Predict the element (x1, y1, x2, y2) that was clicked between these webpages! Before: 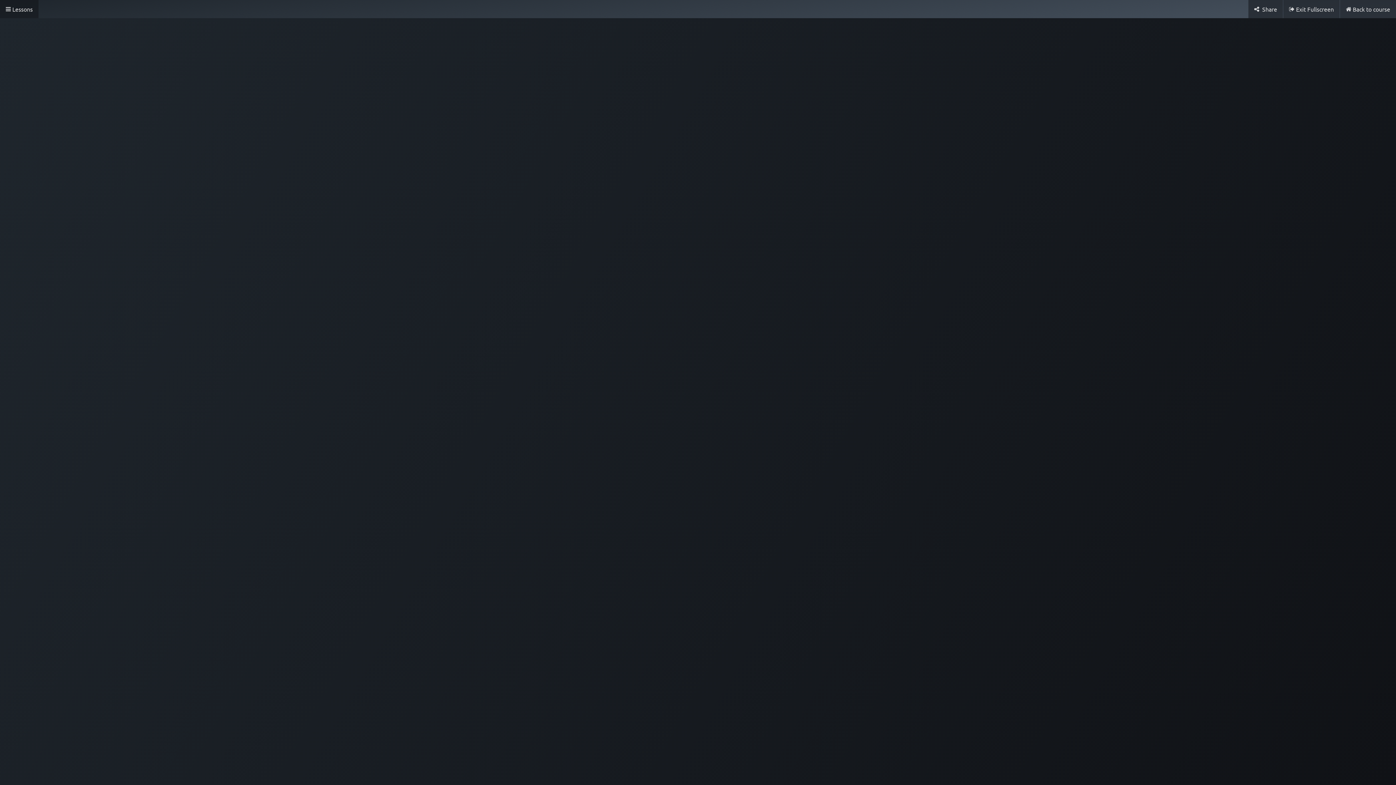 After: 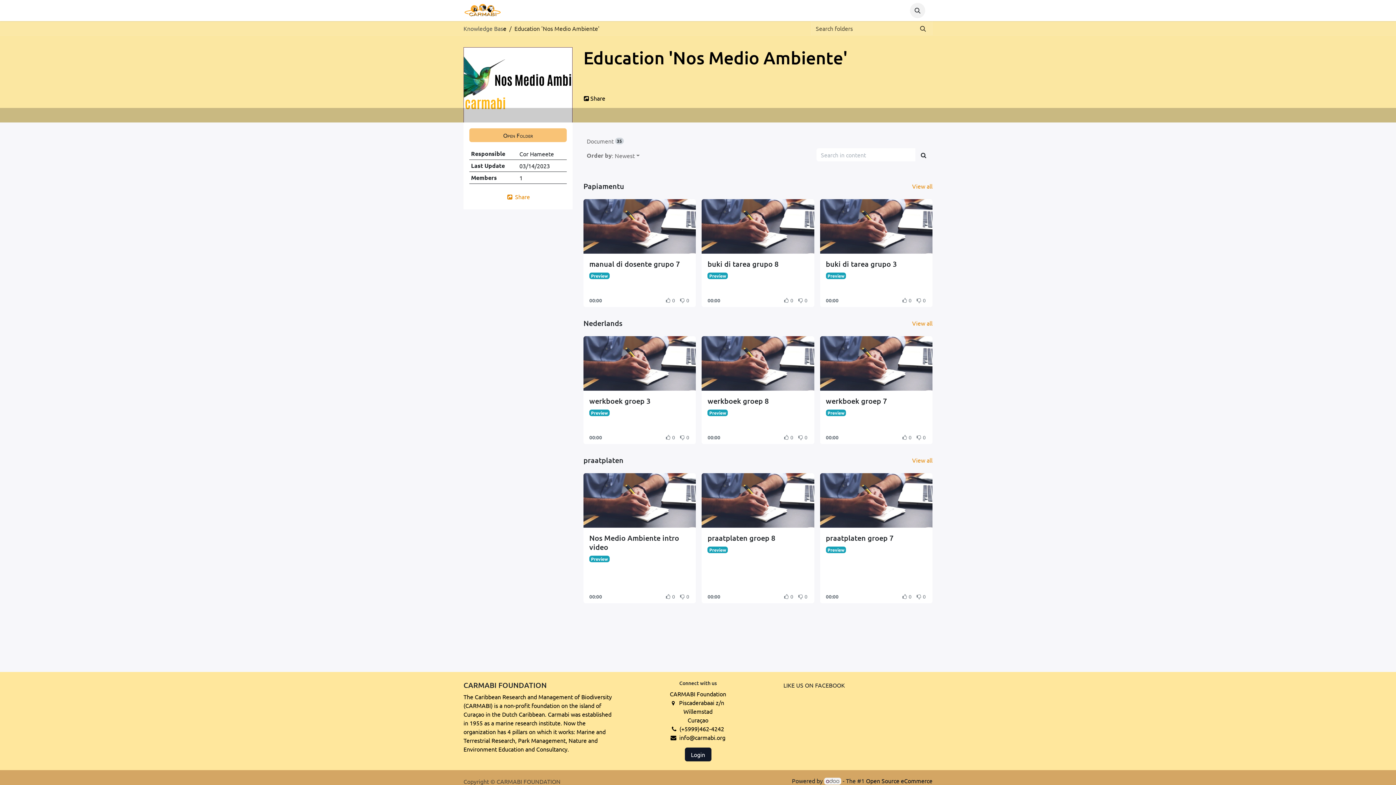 Action: label: Back to course bbox: (1340, 0, 1396, 18)